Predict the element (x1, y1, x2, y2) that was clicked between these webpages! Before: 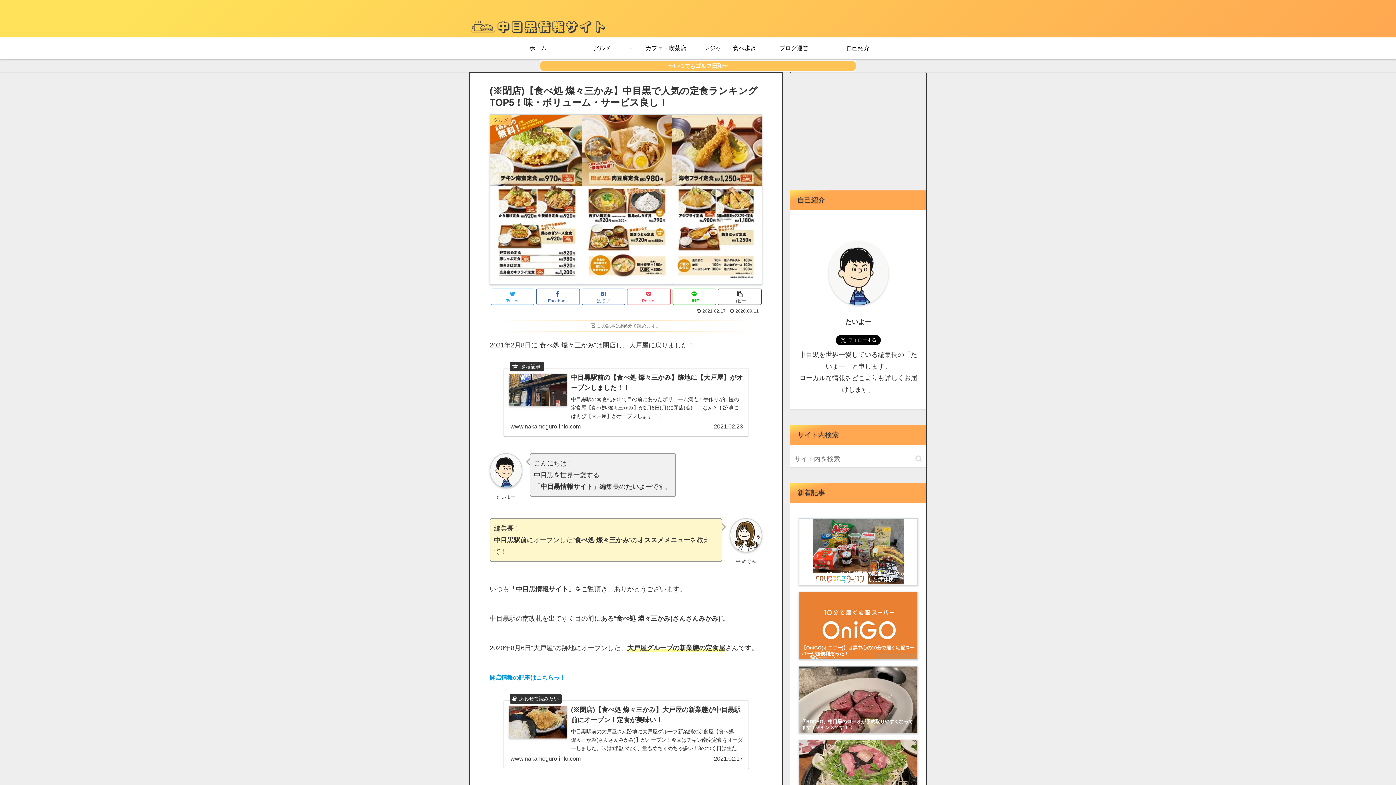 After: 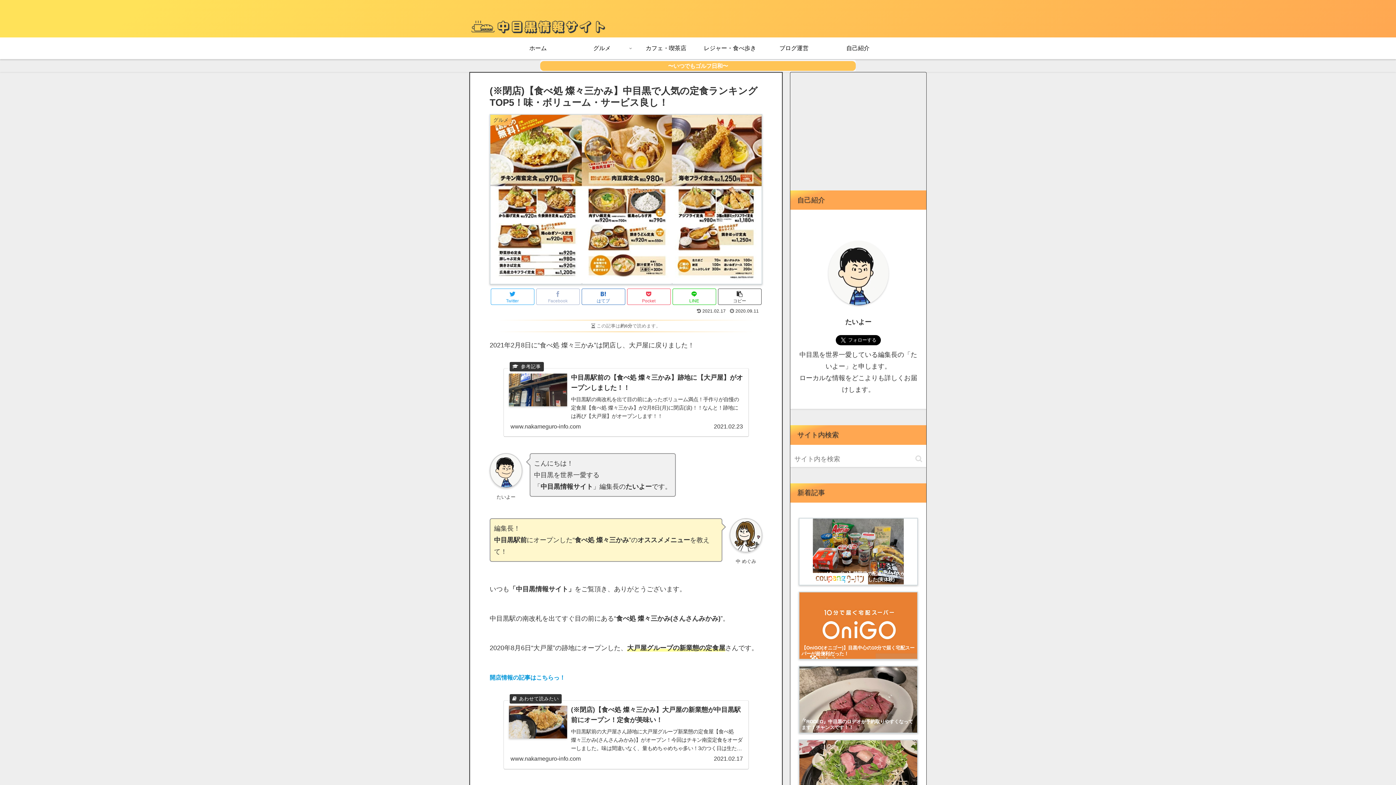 Action: label: Facebook bbox: (536, 288, 579, 305)